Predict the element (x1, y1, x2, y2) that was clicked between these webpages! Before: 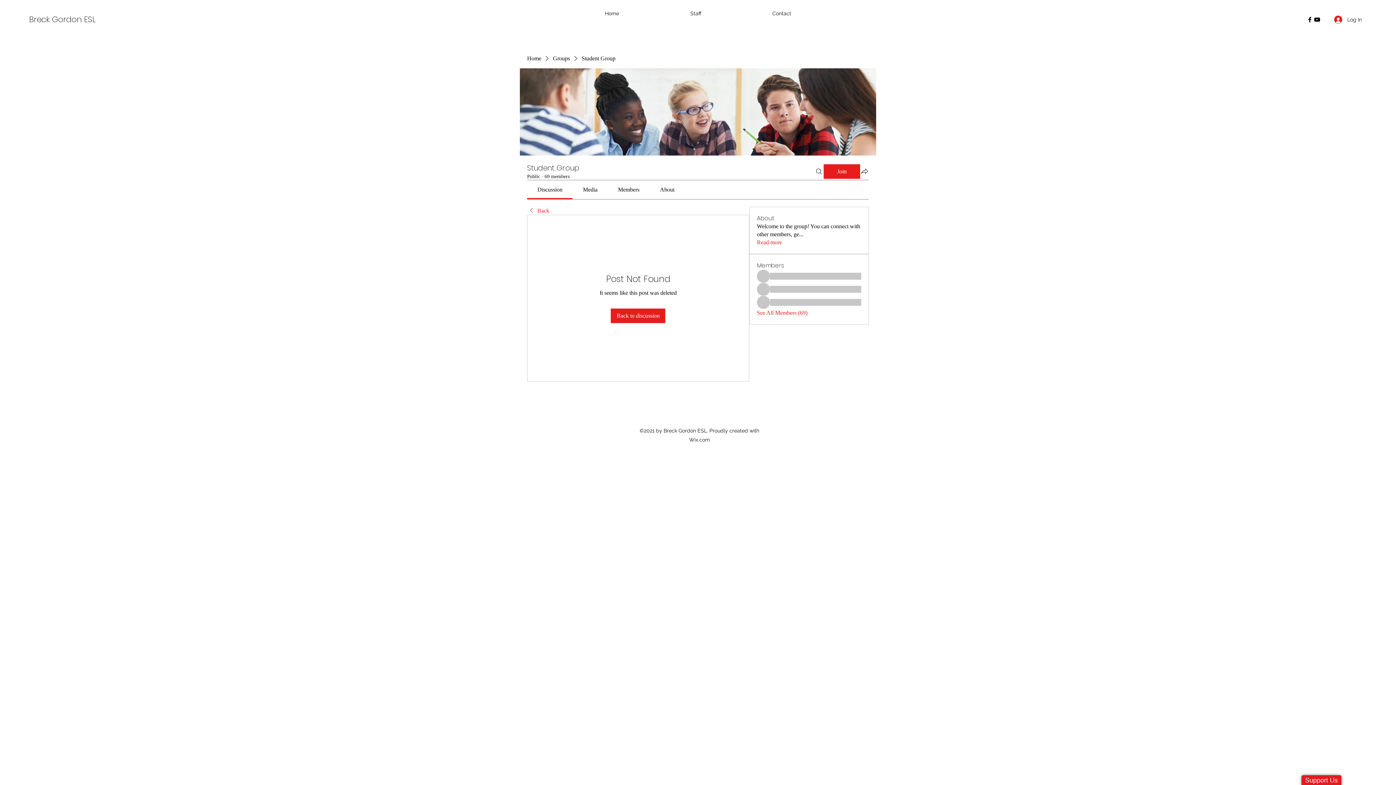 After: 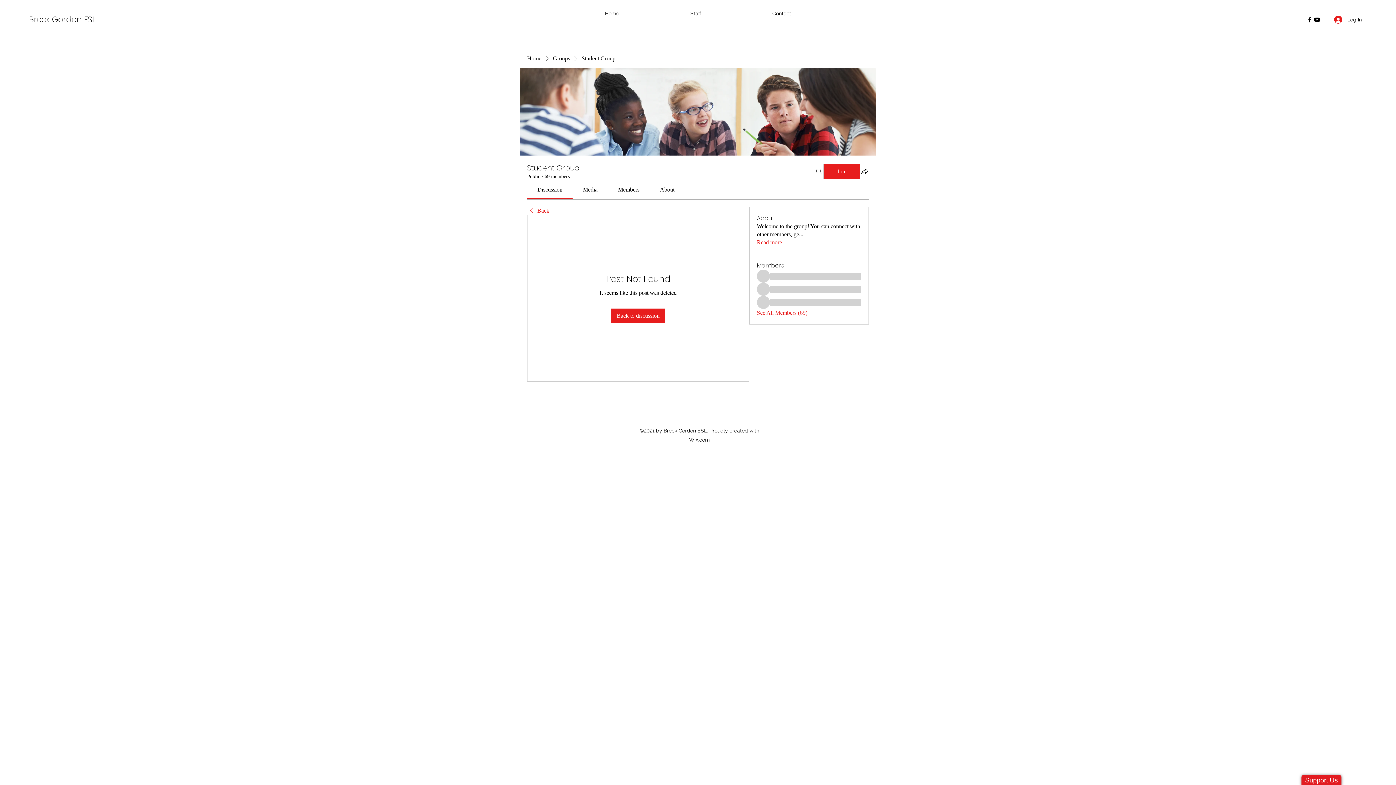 Action: bbox: (537, 186, 562, 192) label: Discussion